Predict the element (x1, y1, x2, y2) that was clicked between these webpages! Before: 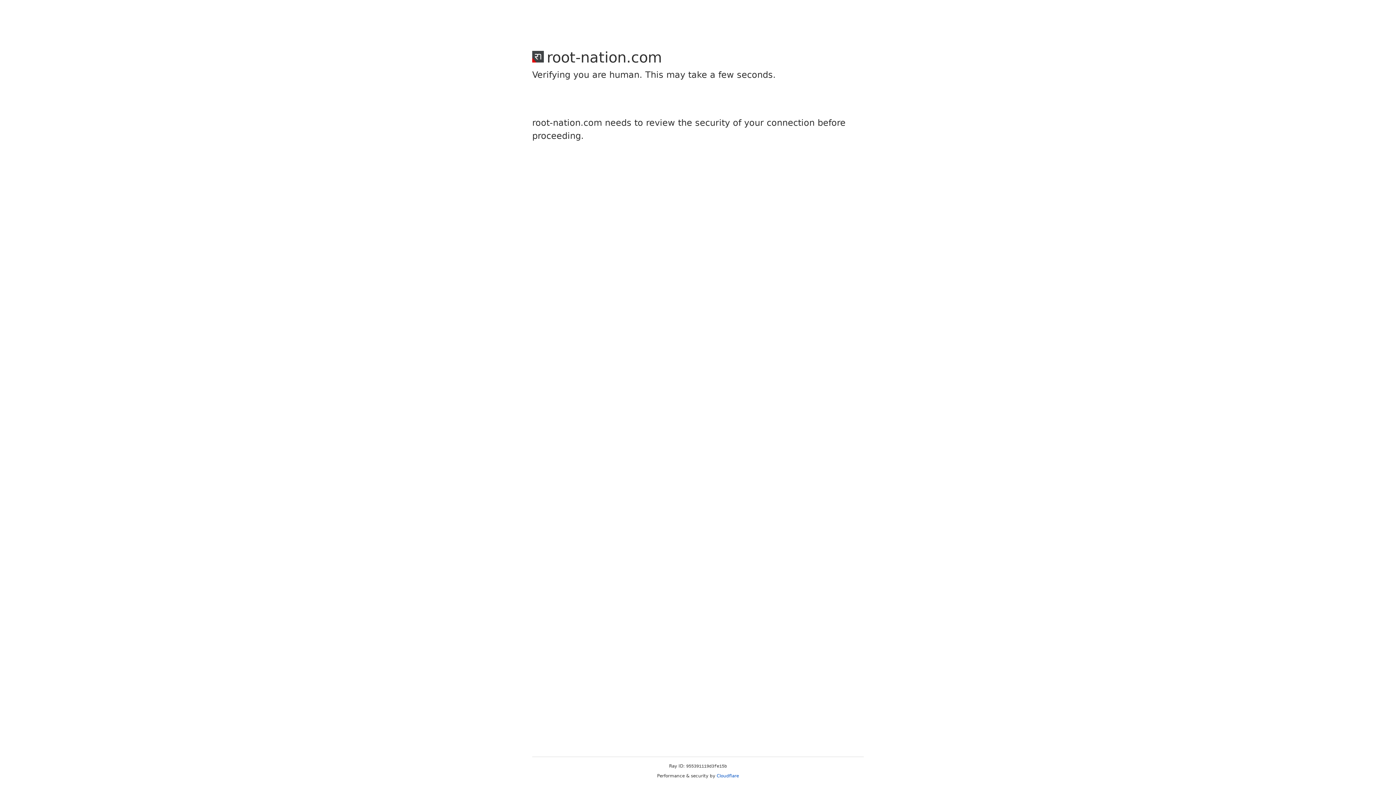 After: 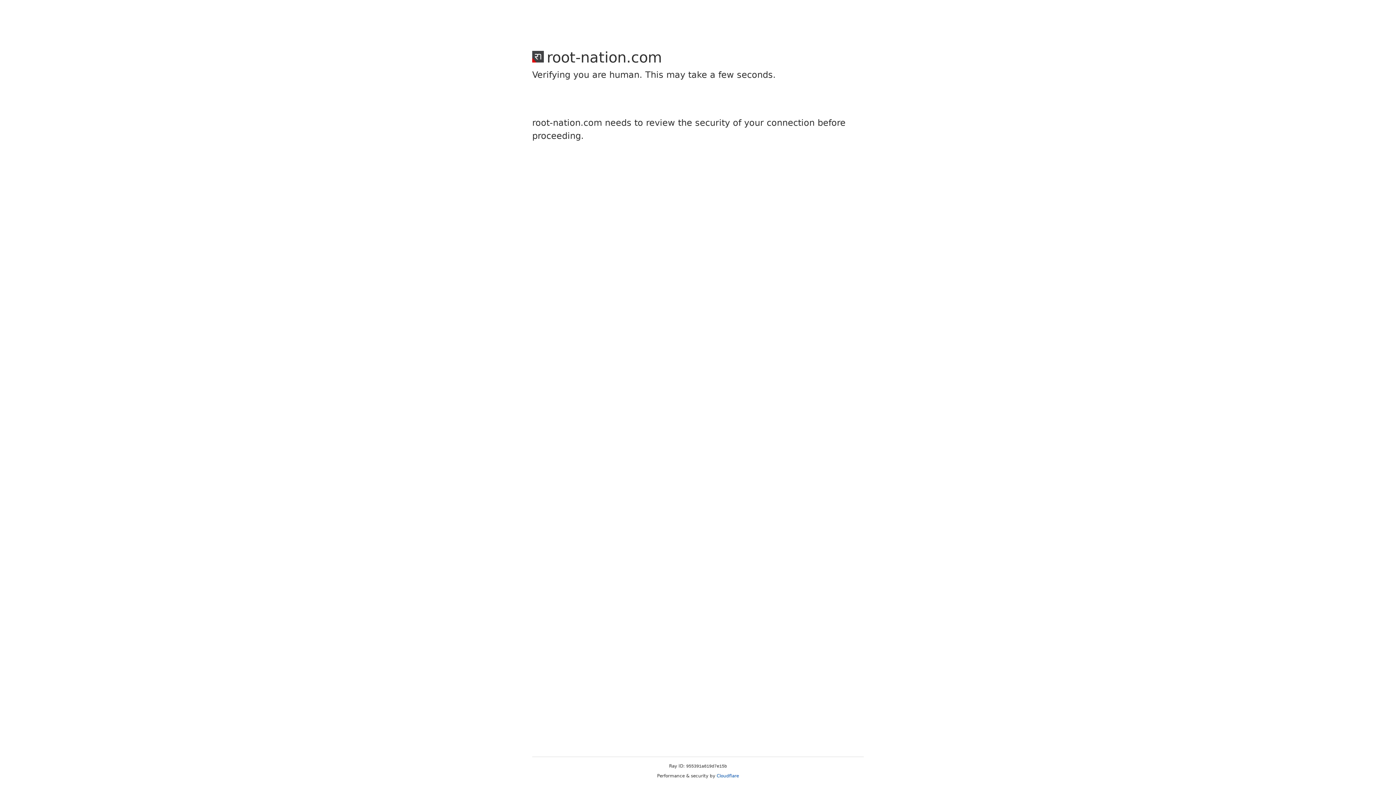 Action: label: Cloudflare bbox: (716, 773, 739, 778)